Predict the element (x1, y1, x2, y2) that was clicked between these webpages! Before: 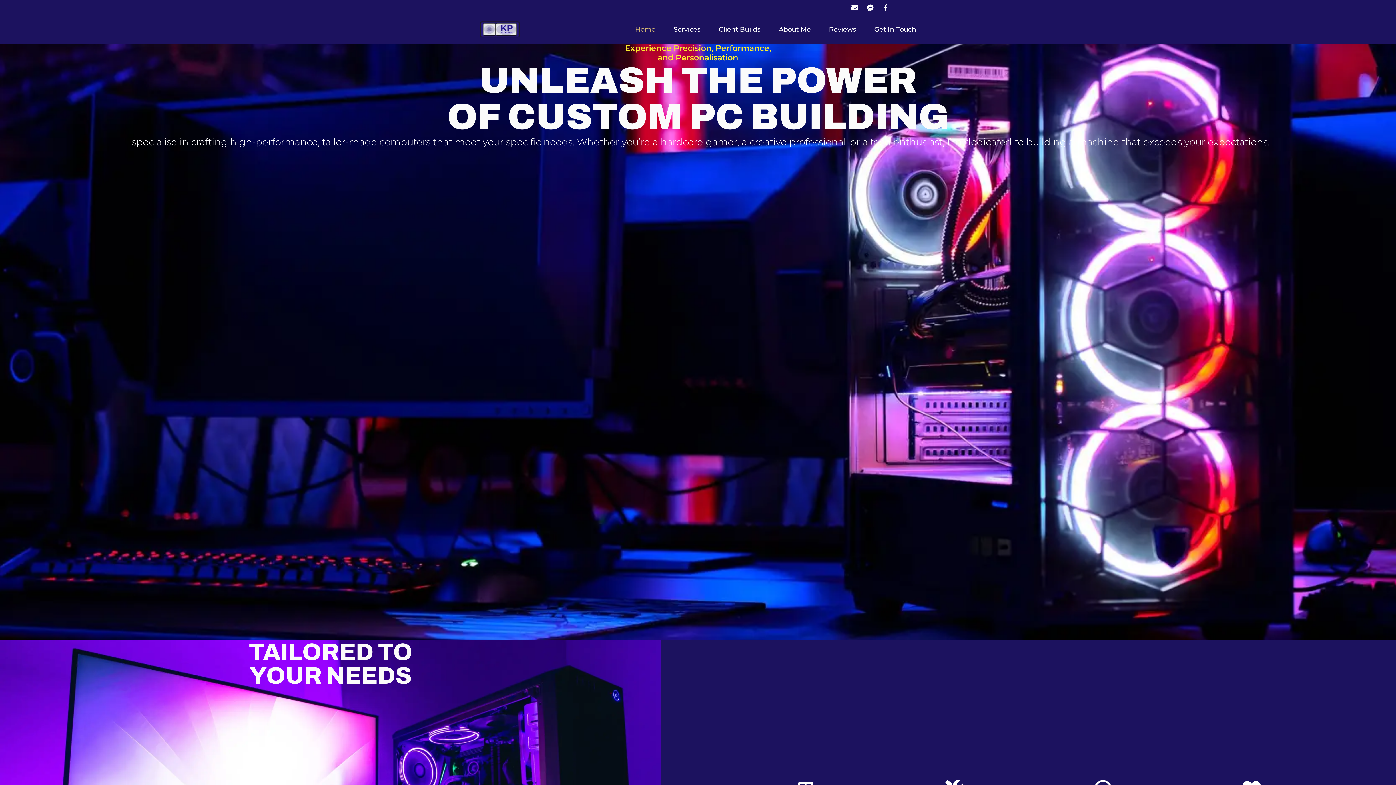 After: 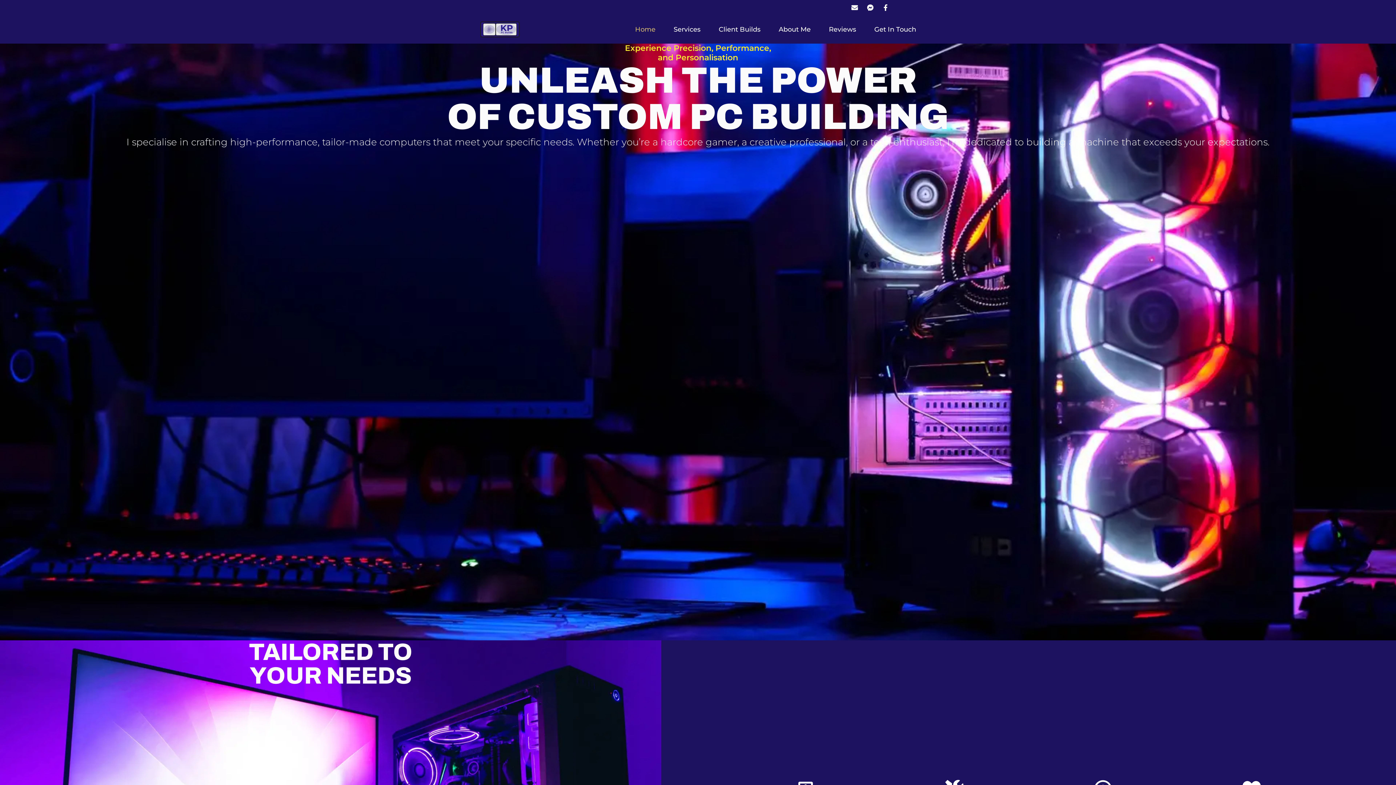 Action: bbox: (480, 20, 520, 38)